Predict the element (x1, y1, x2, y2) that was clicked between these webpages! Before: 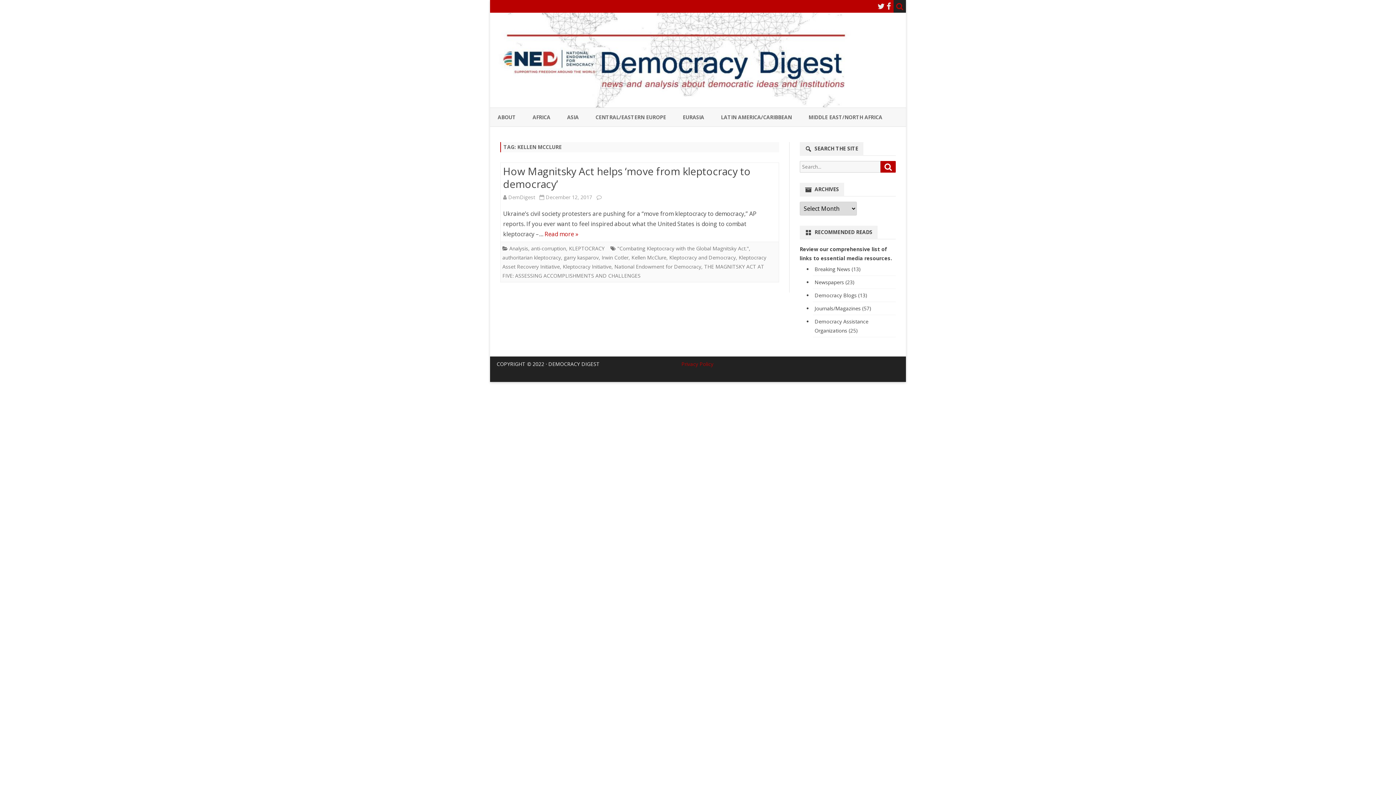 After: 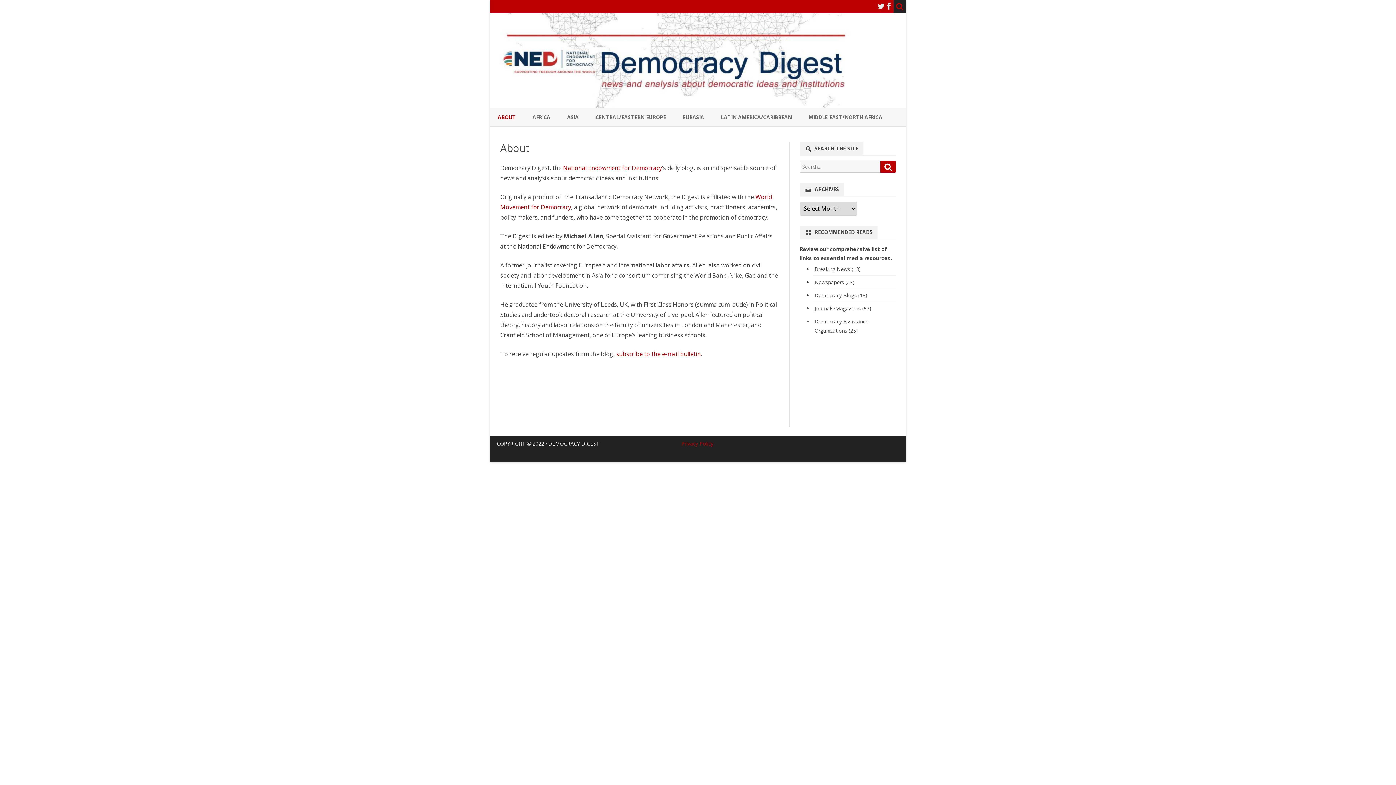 Action: bbox: (497, 108, 516, 126) label: ABOUT